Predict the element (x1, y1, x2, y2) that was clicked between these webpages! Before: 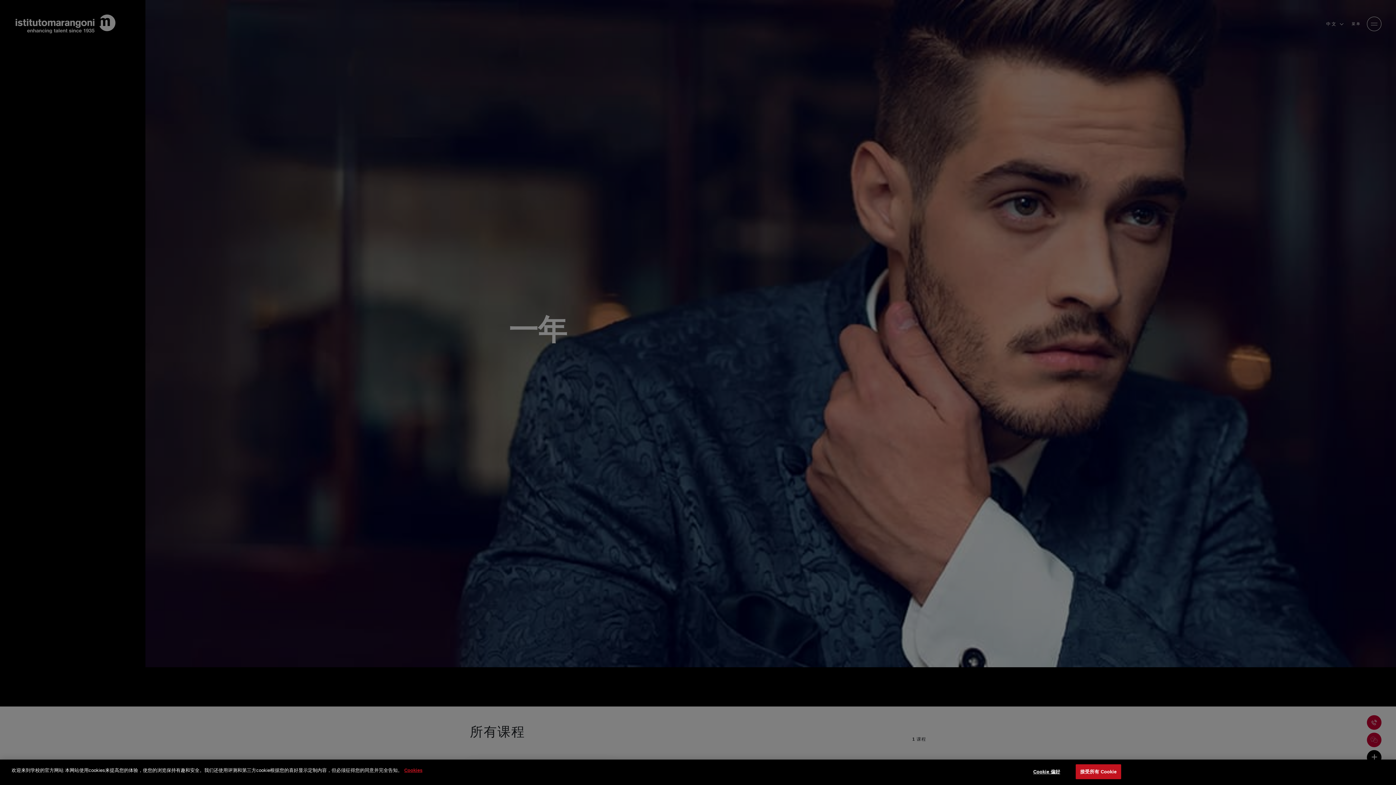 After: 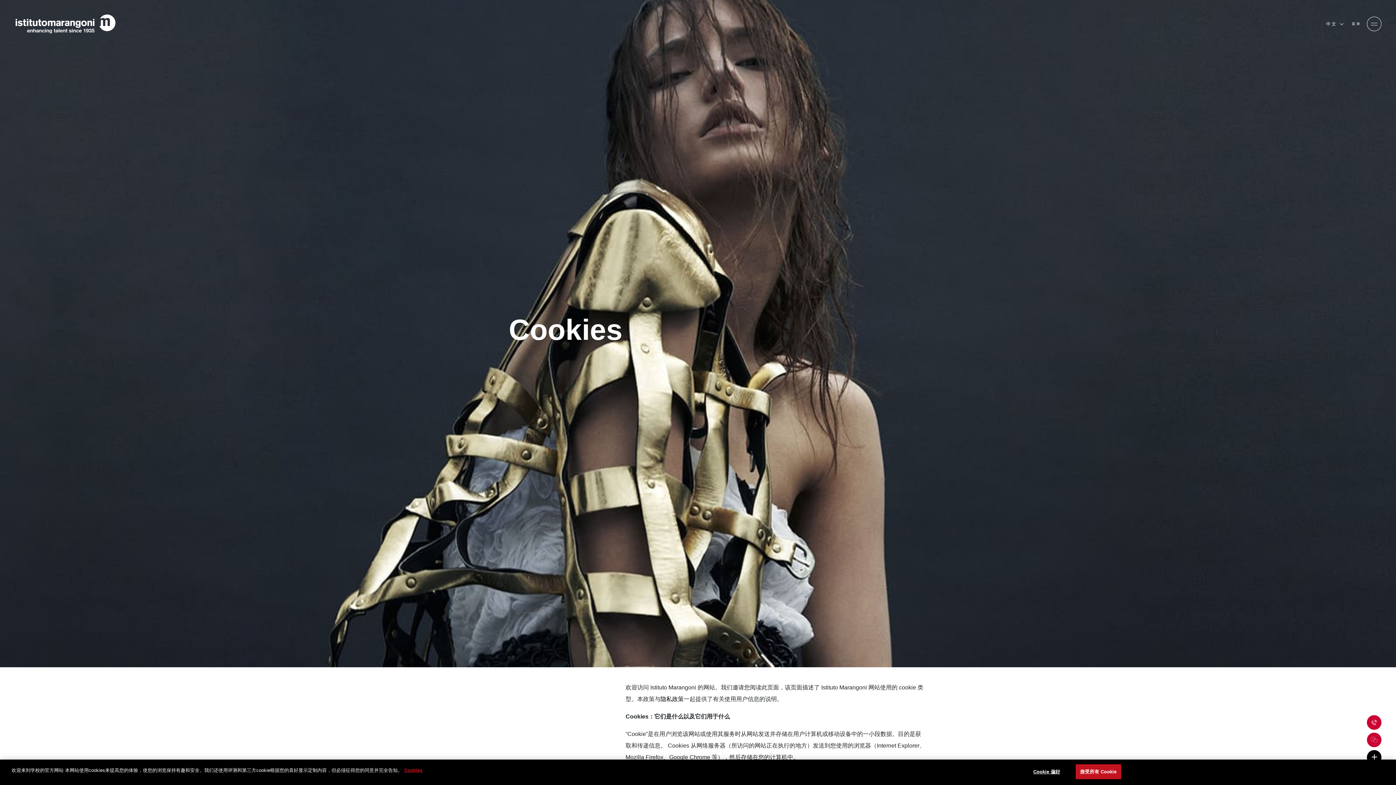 Action: bbox: (404, 768, 422, 773) label: 有关您的隐私的更多信息